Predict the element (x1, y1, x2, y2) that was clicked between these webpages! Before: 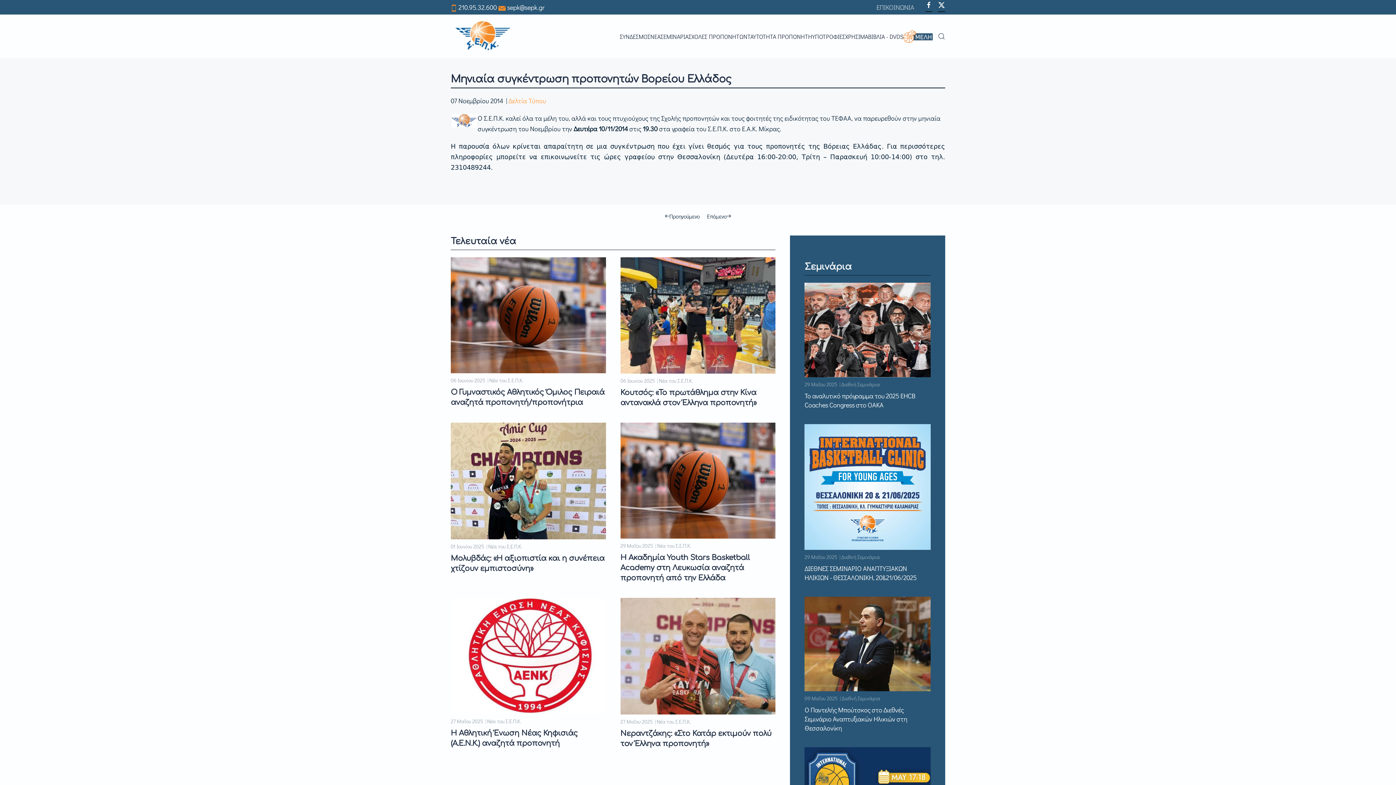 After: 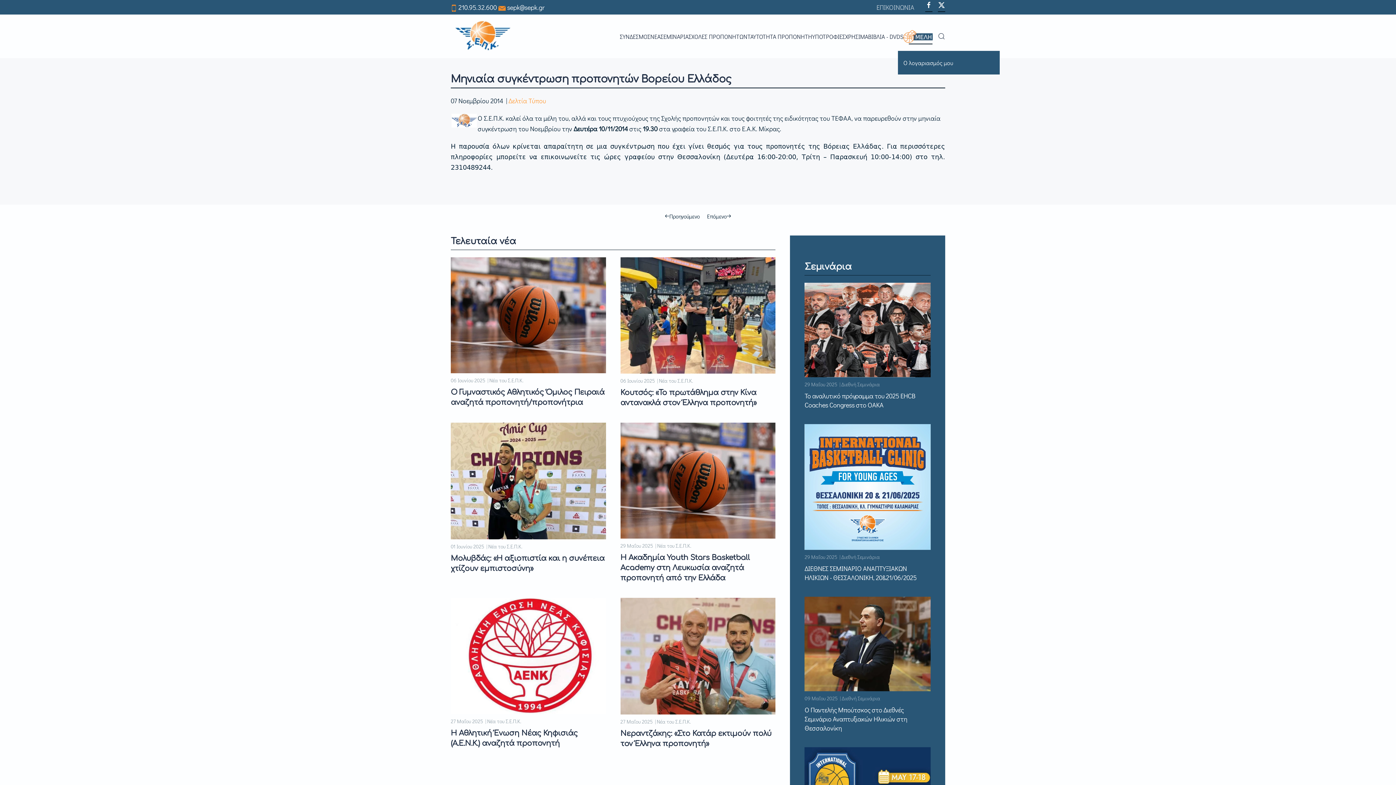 Action: label:   bbox: (903, 21, 938, 50)